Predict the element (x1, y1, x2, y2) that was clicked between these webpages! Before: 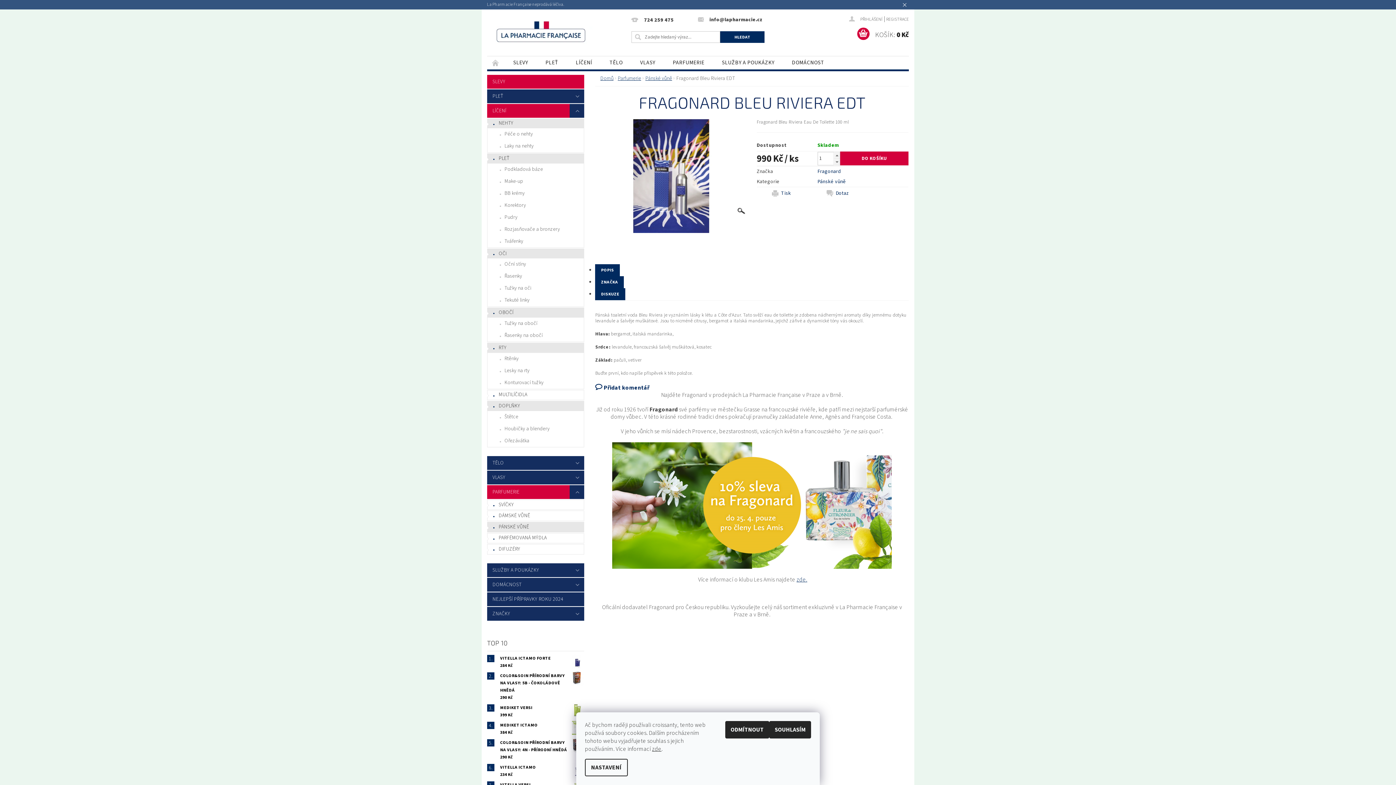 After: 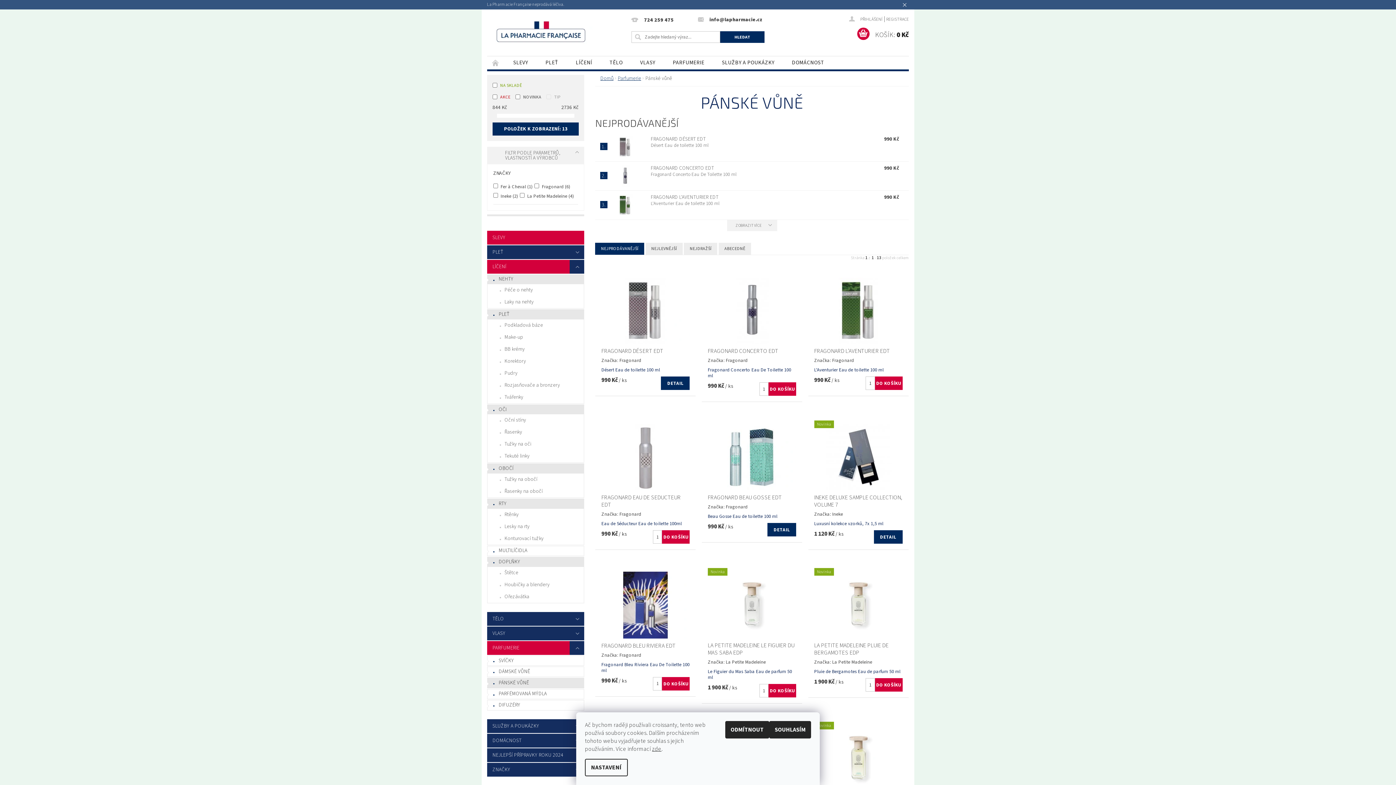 Action: bbox: (645, 74, 672, 82) label: Pánské vůně